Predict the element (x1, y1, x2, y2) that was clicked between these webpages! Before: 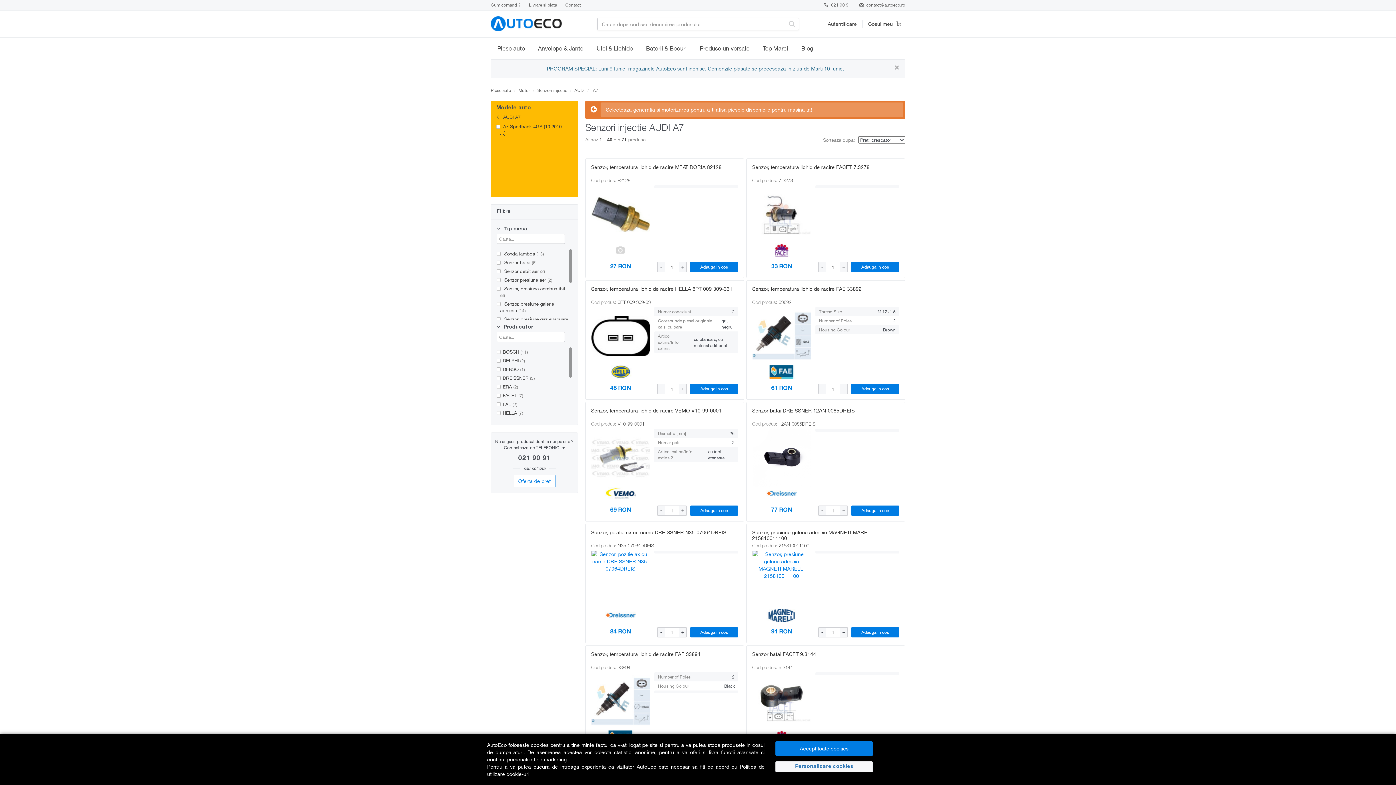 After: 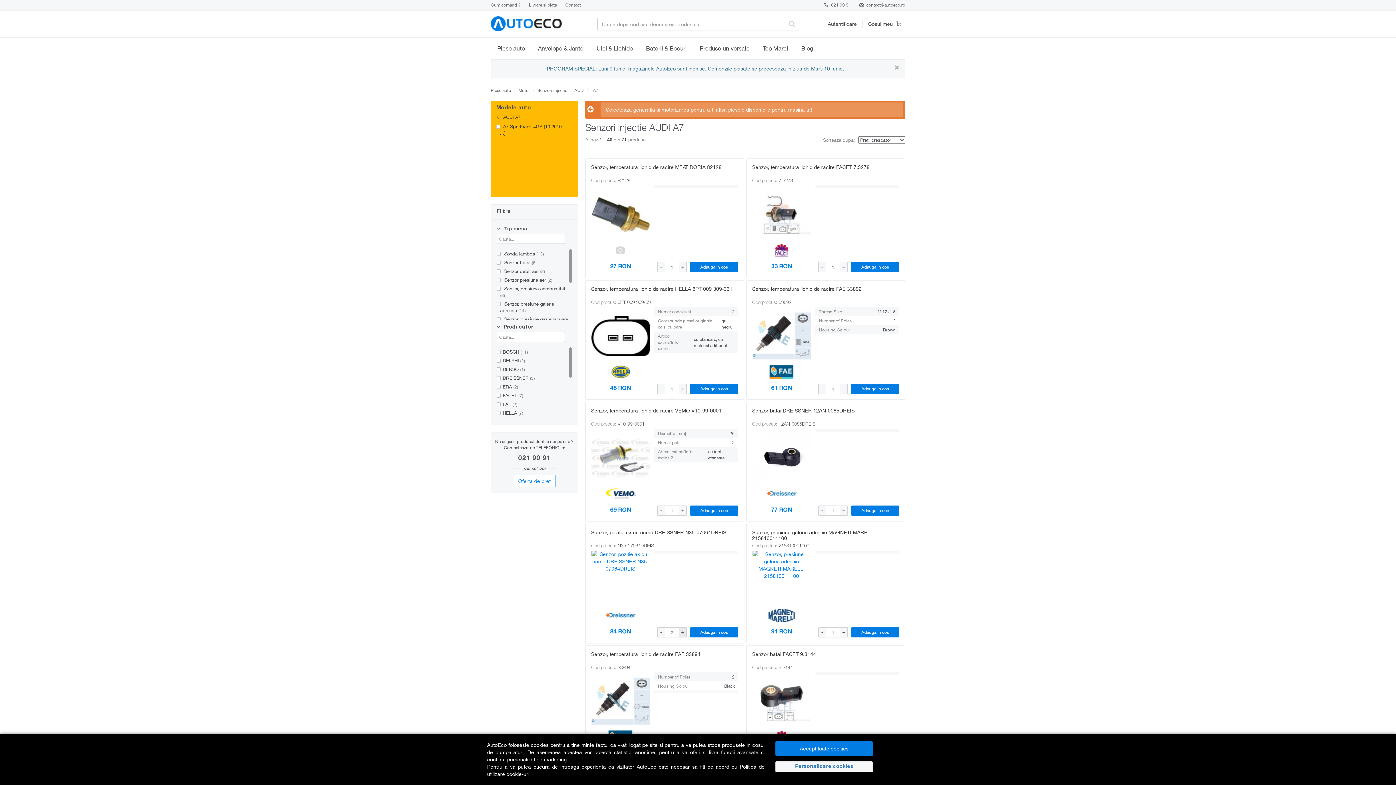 Action: label: + bbox: (679, 627, 687, 637)